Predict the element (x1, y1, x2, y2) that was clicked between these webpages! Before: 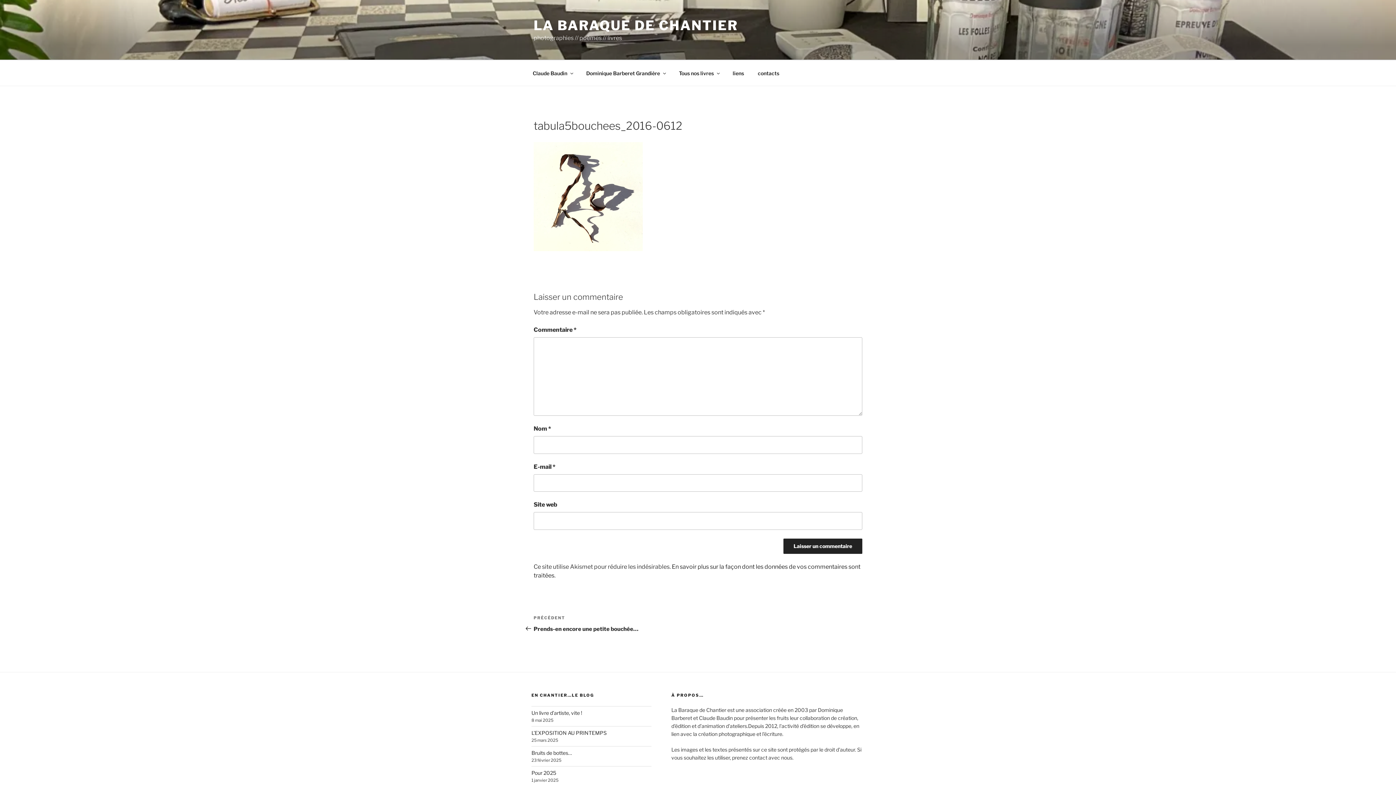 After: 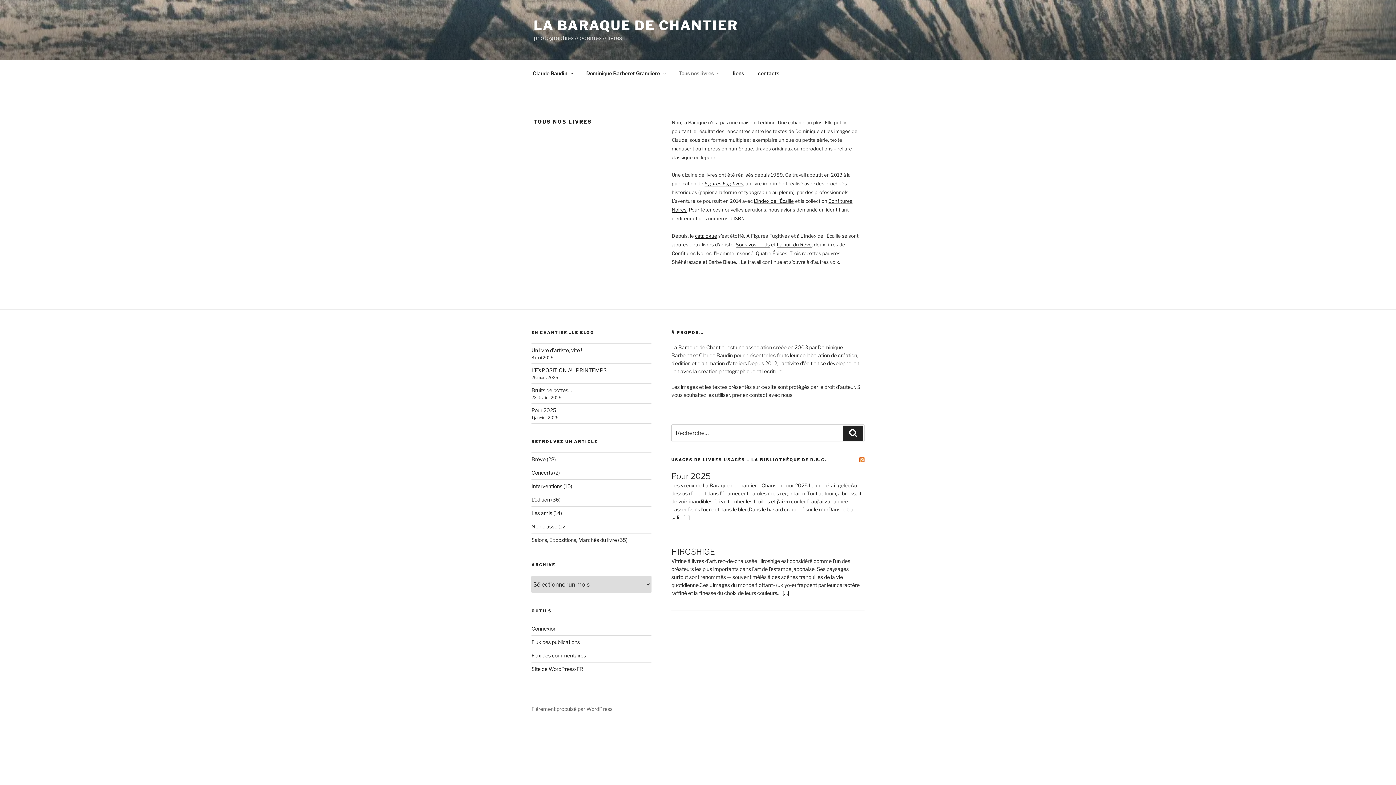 Action: bbox: (672, 64, 725, 82) label: Tous nos livres